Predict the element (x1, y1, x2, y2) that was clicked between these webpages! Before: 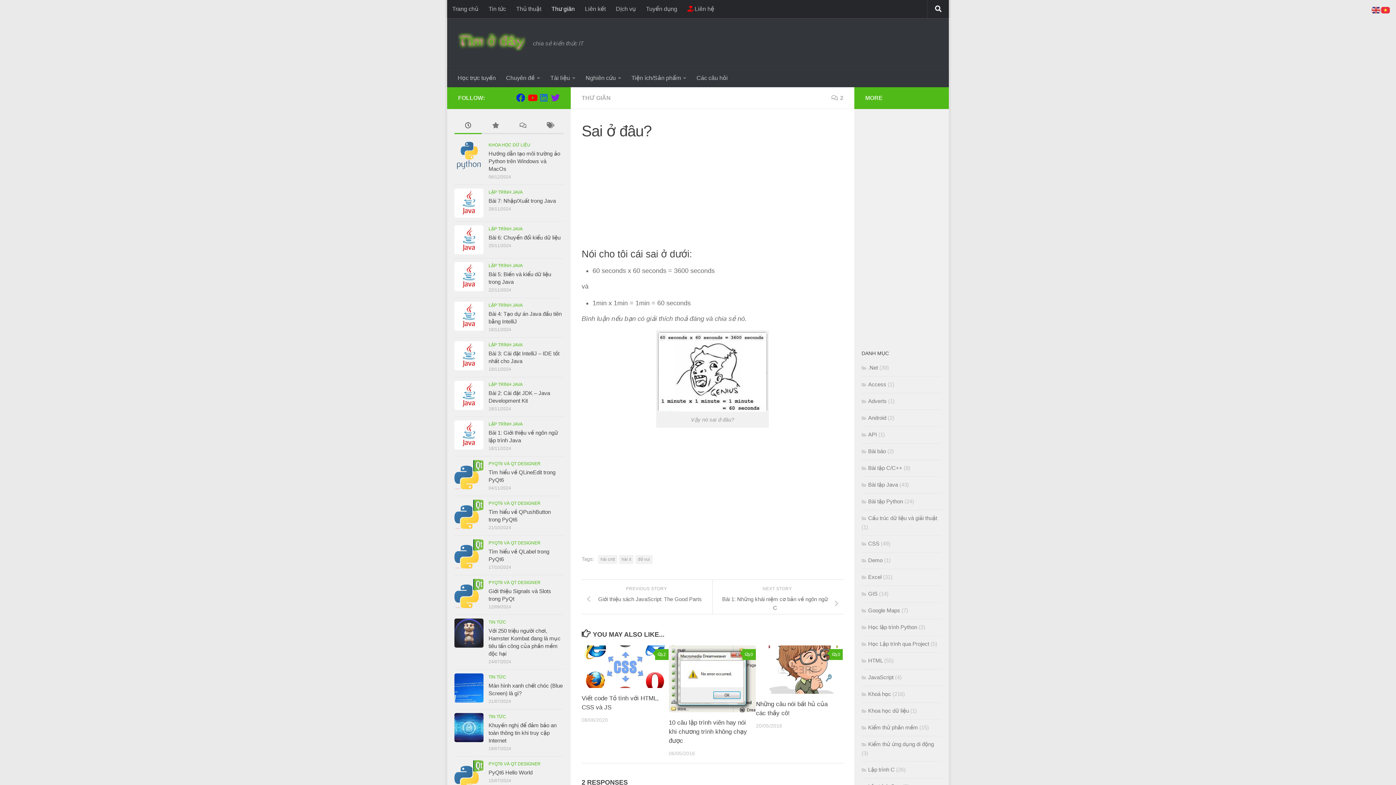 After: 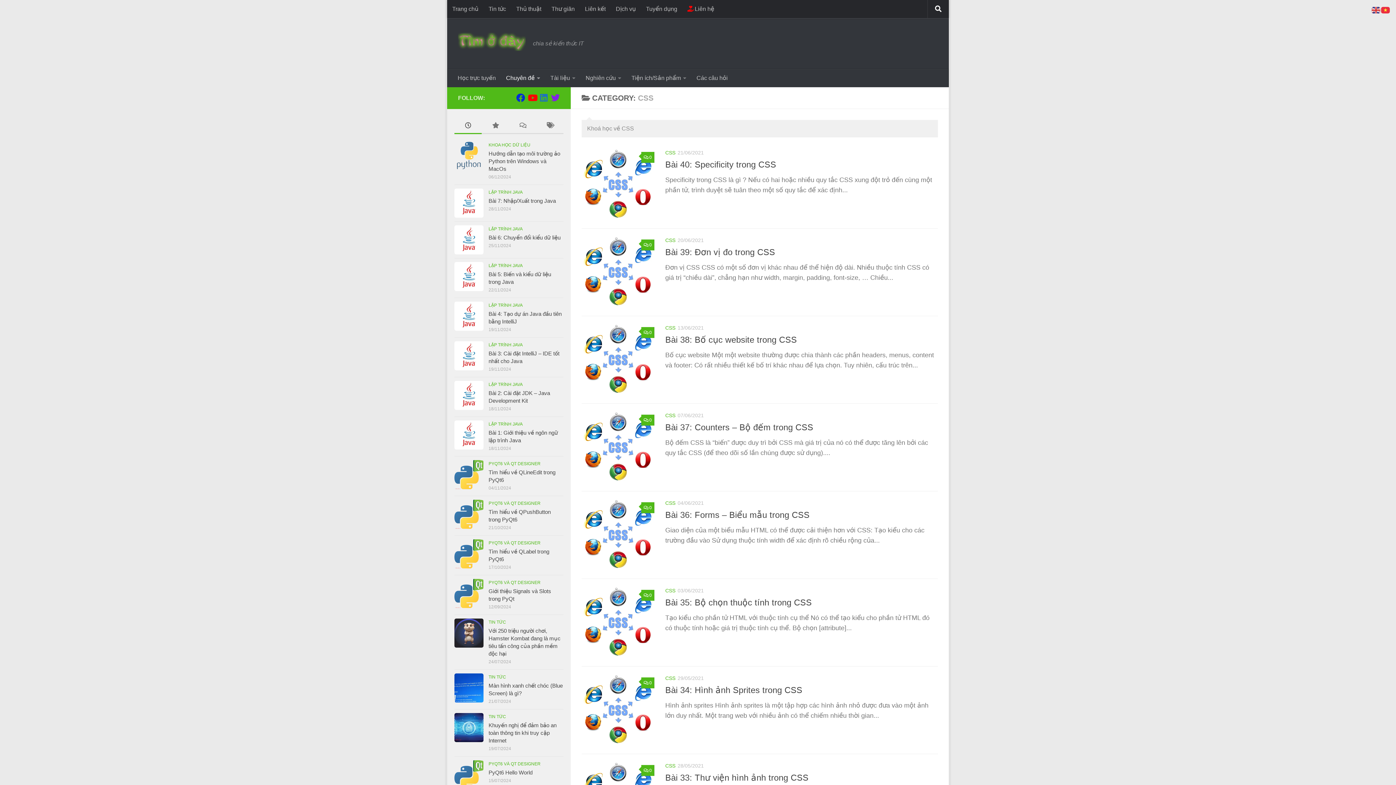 Action: bbox: (861, 540, 879, 546) label: CSS